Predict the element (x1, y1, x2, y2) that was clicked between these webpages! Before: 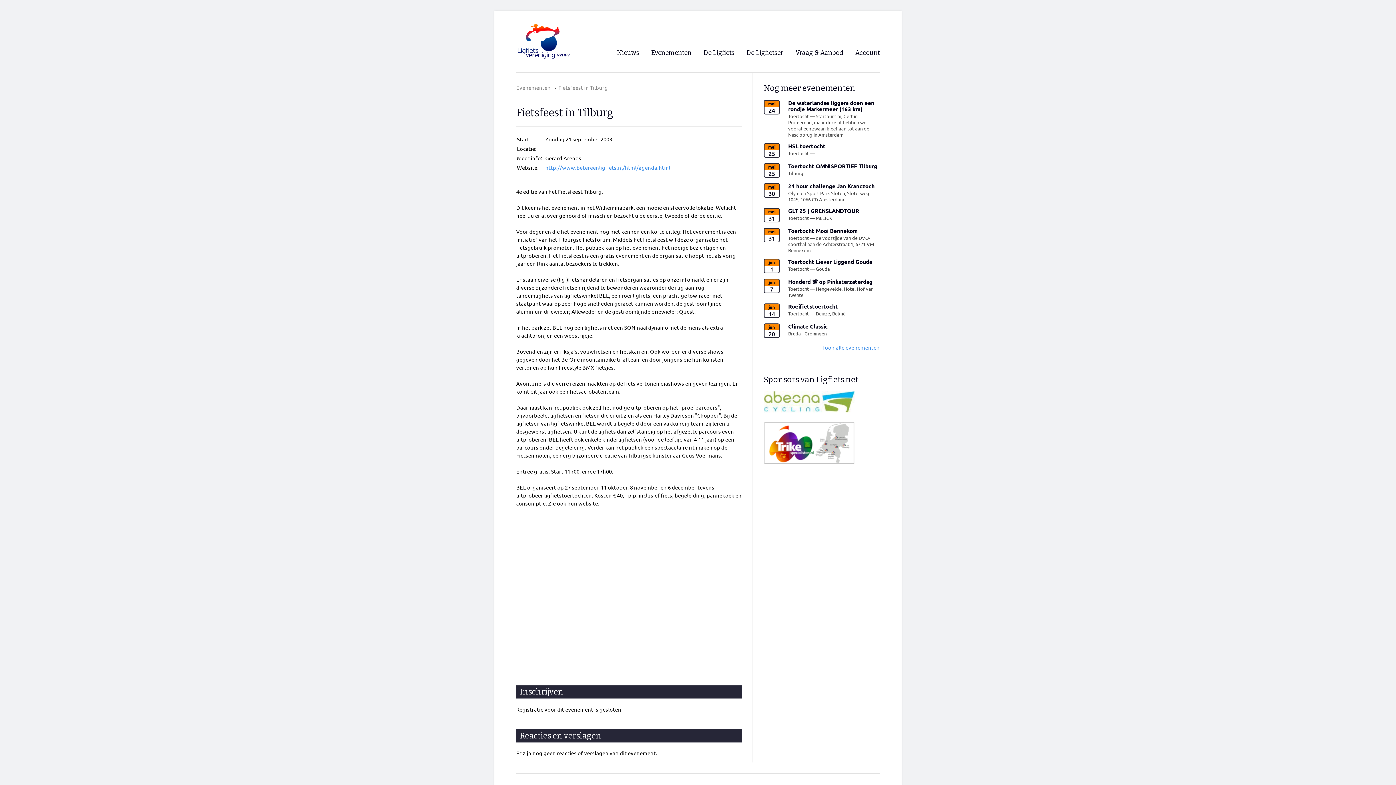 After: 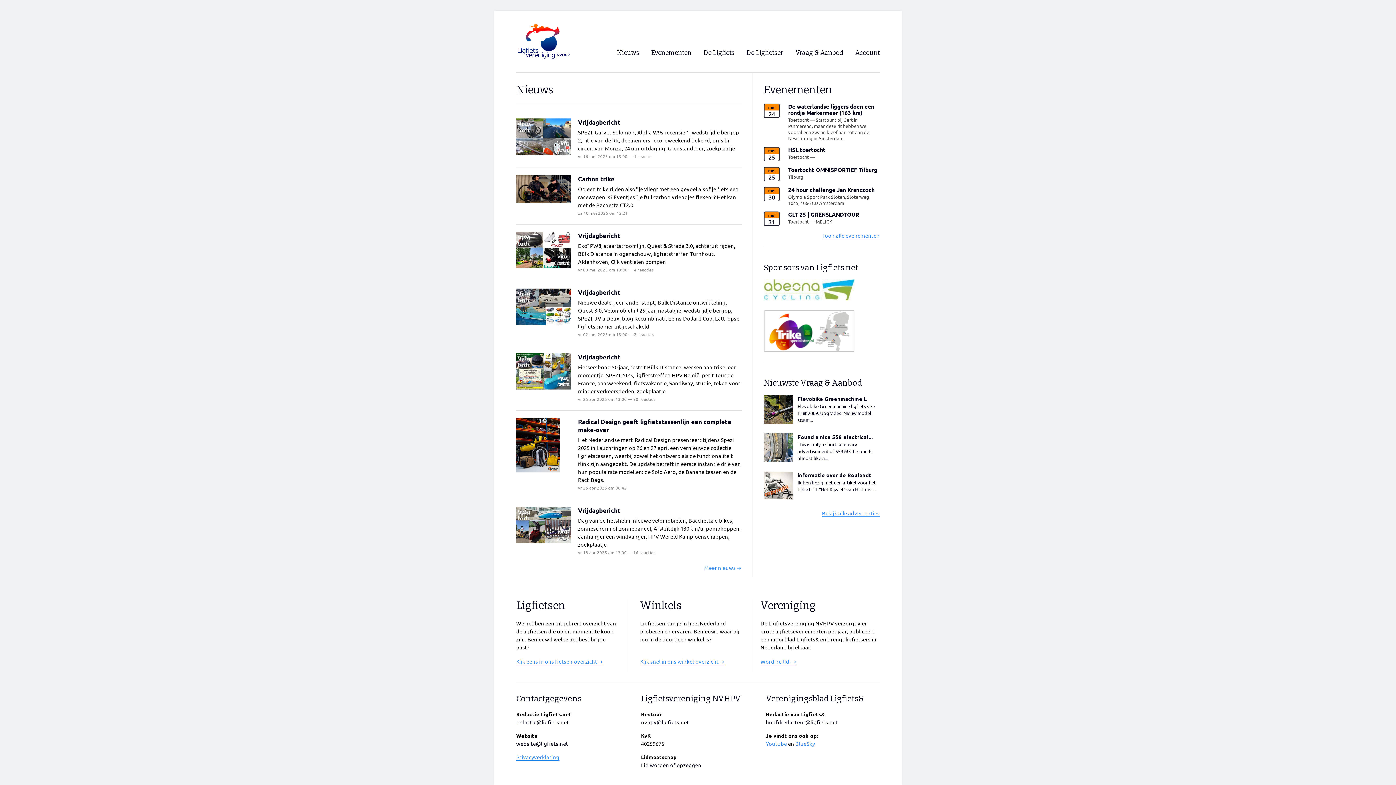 Action: bbox: (516, 53, 570, 60)